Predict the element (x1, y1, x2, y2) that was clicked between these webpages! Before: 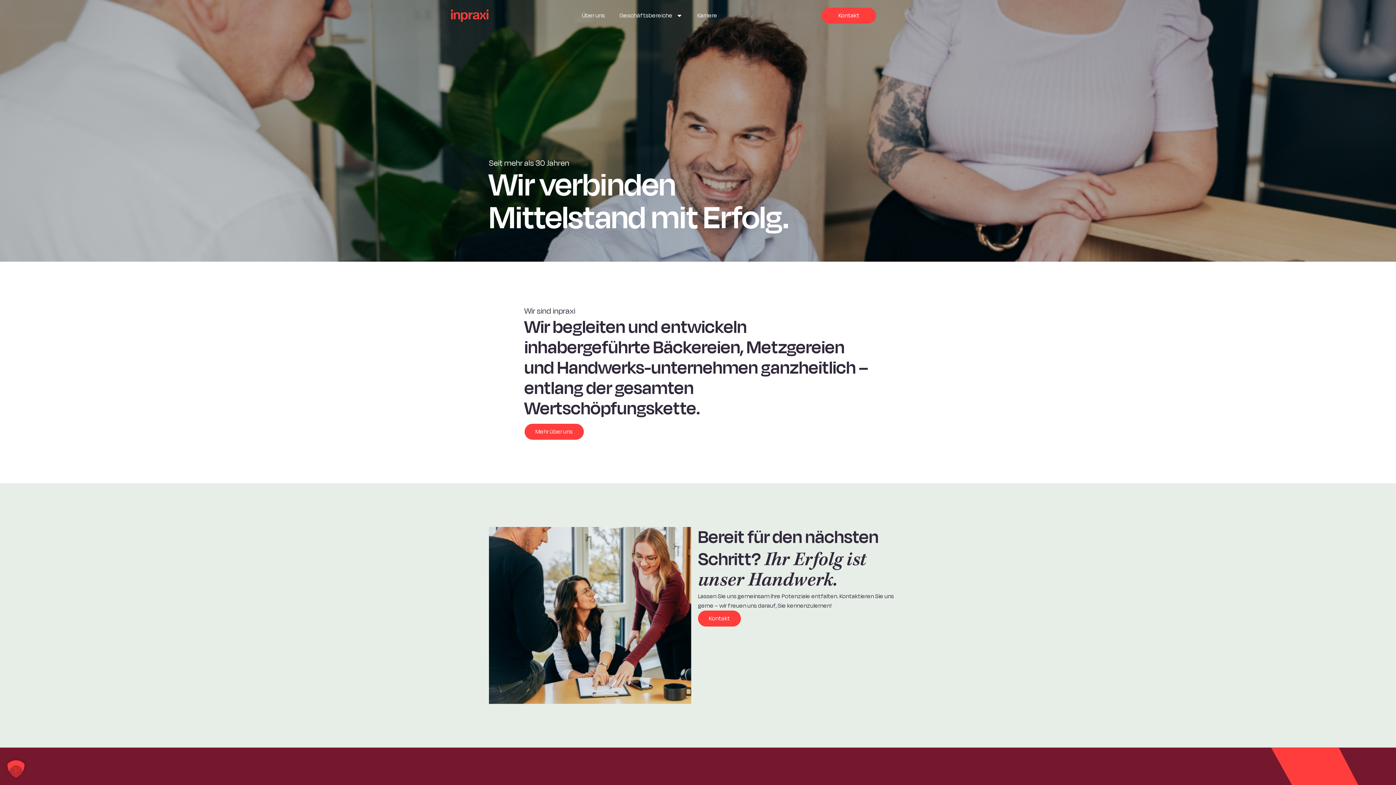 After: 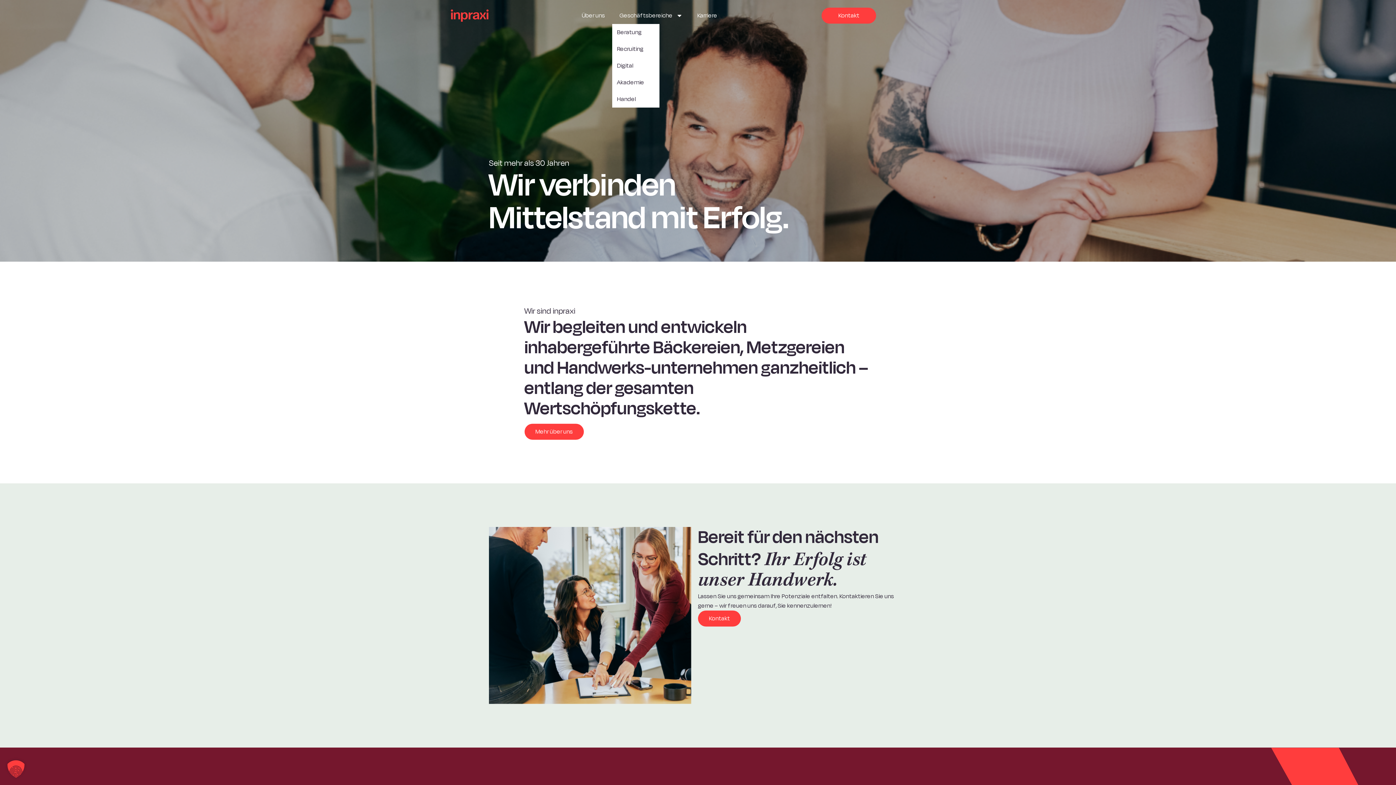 Action: bbox: (612, 7, 690, 24) label: Geschäftsbereiche